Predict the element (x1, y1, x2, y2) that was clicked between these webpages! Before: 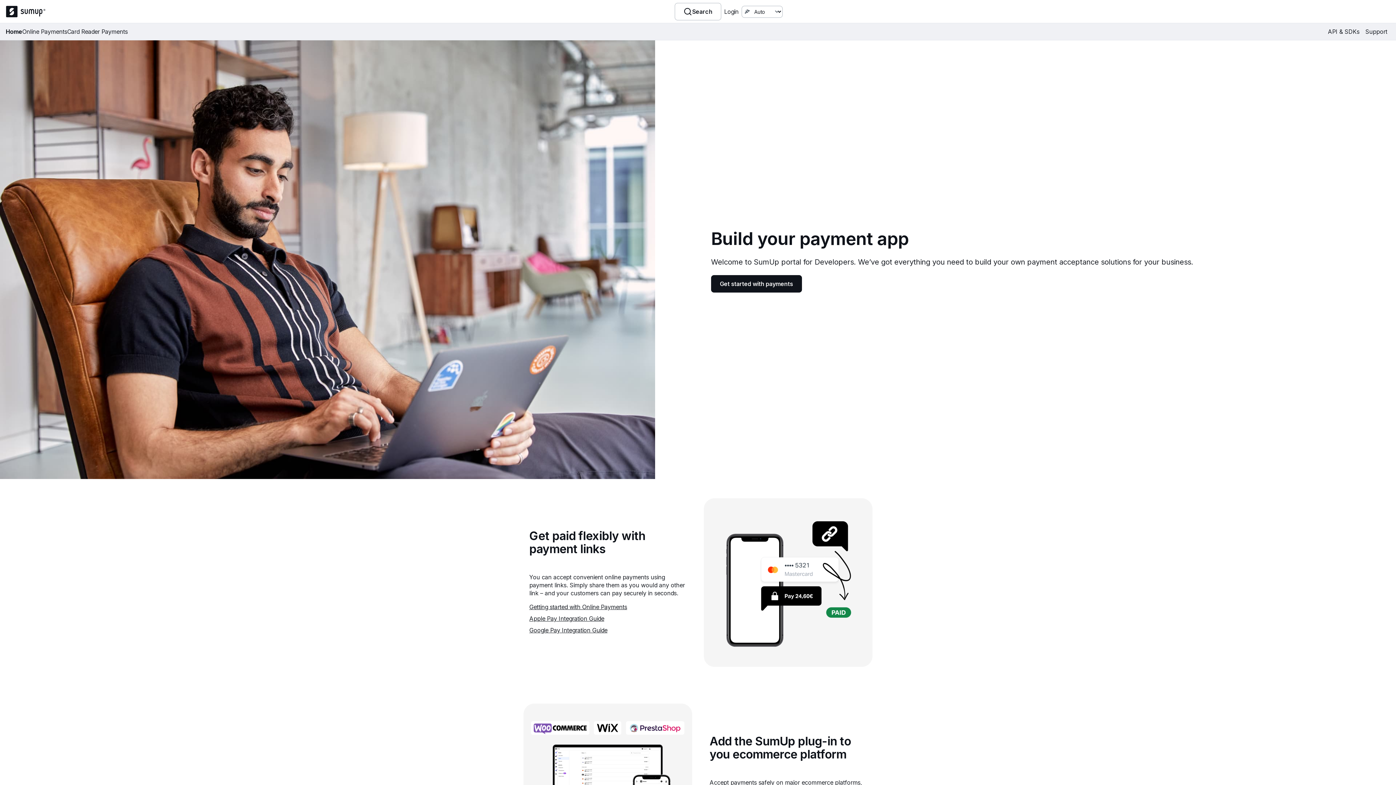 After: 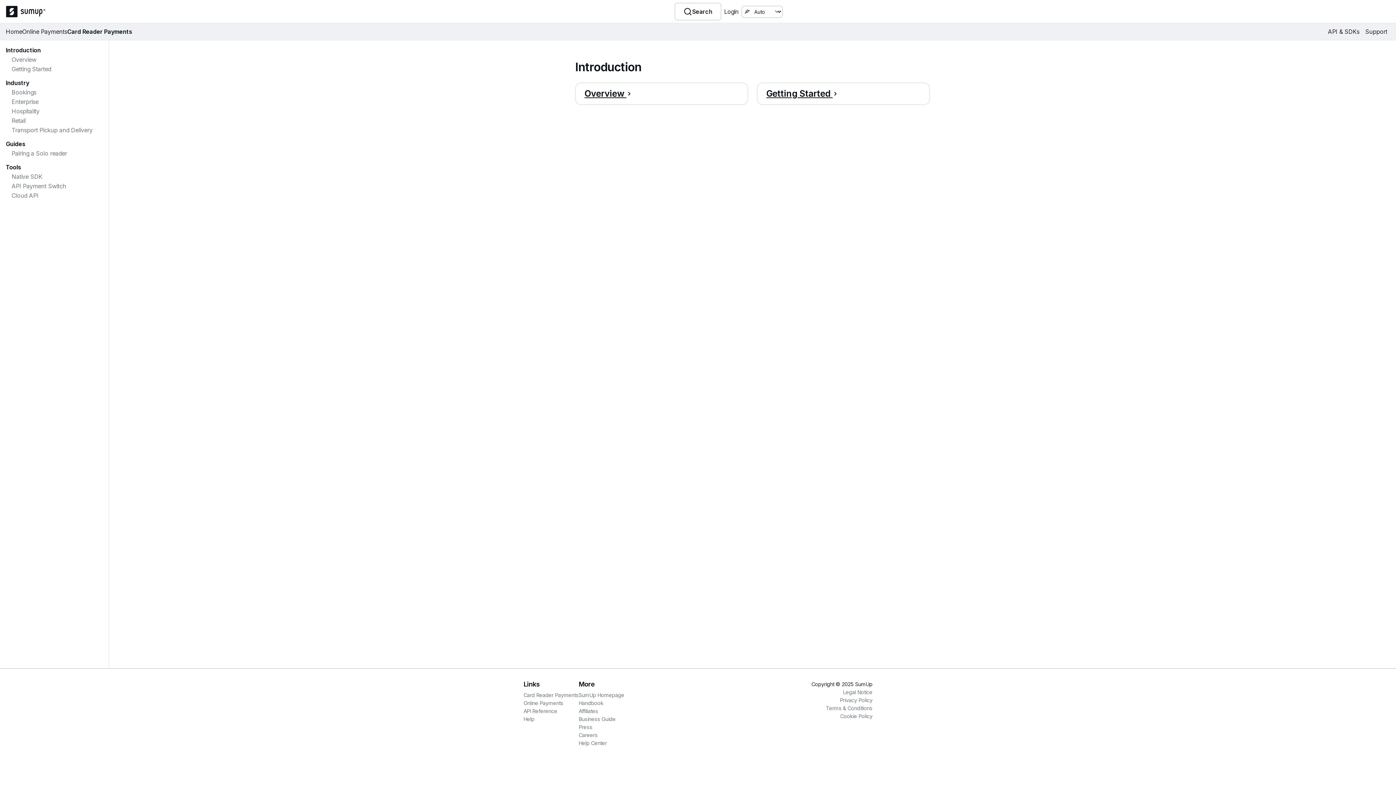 Action: bbox: (67, 28, 127, 35) label: Card Reader Payments